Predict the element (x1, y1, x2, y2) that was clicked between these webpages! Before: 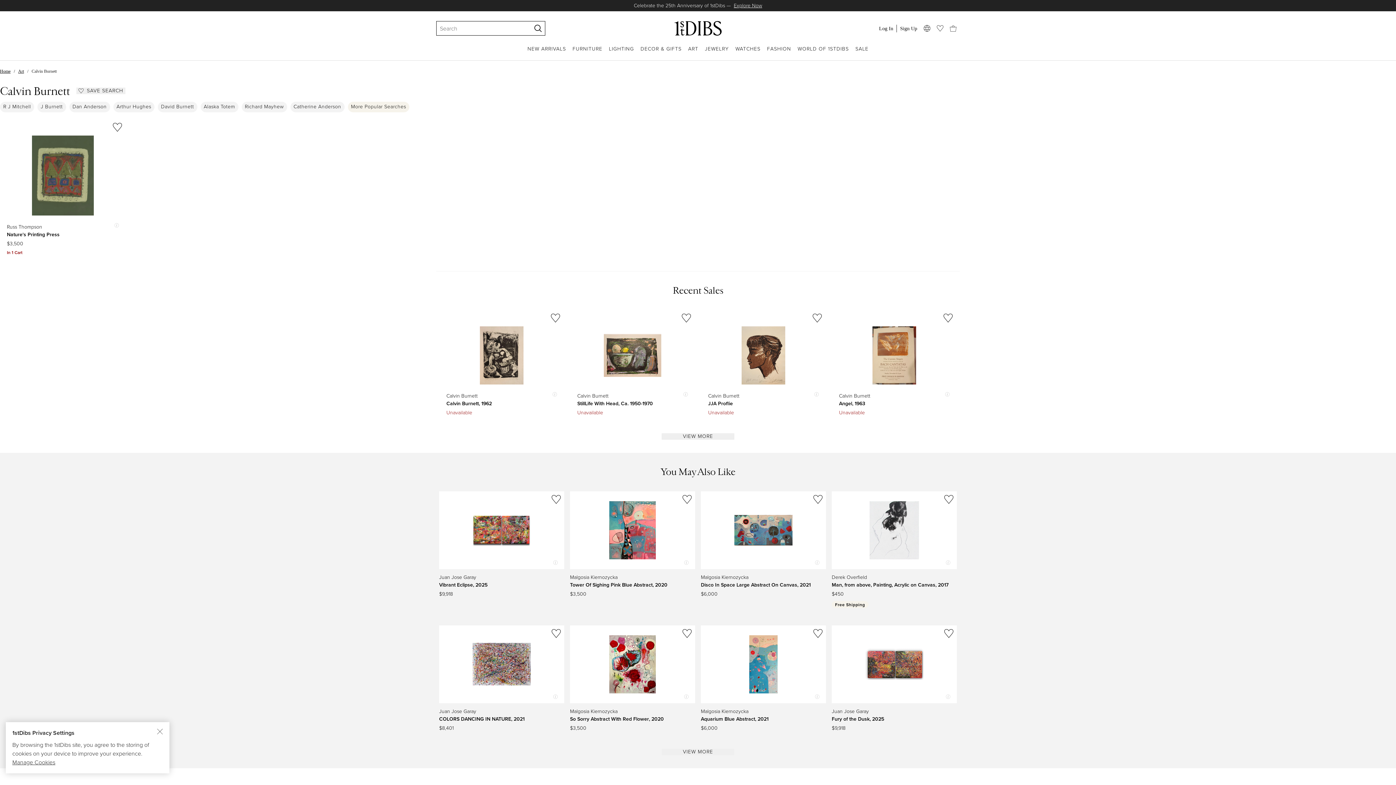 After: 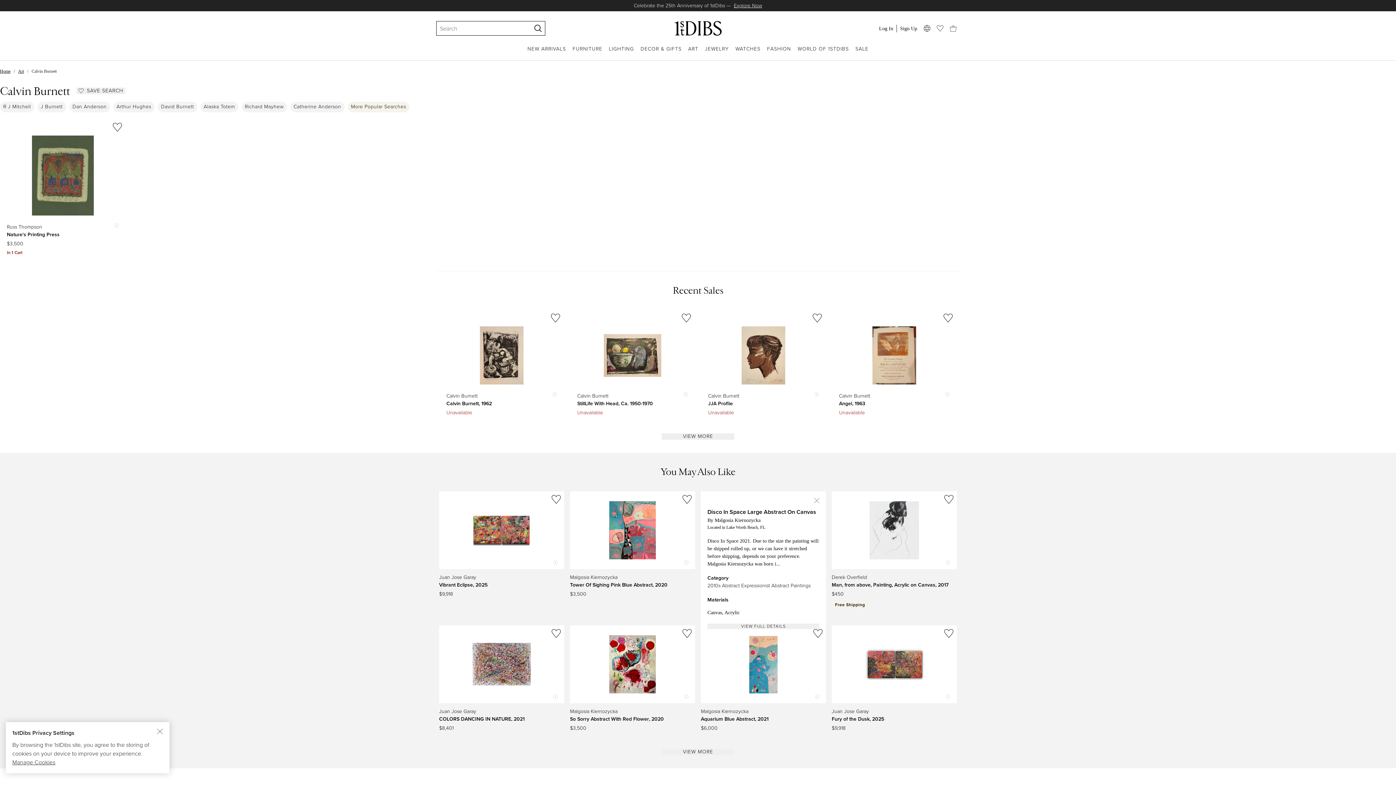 Action: label: Show quick view information bbox: (815, 560, 819, 565)